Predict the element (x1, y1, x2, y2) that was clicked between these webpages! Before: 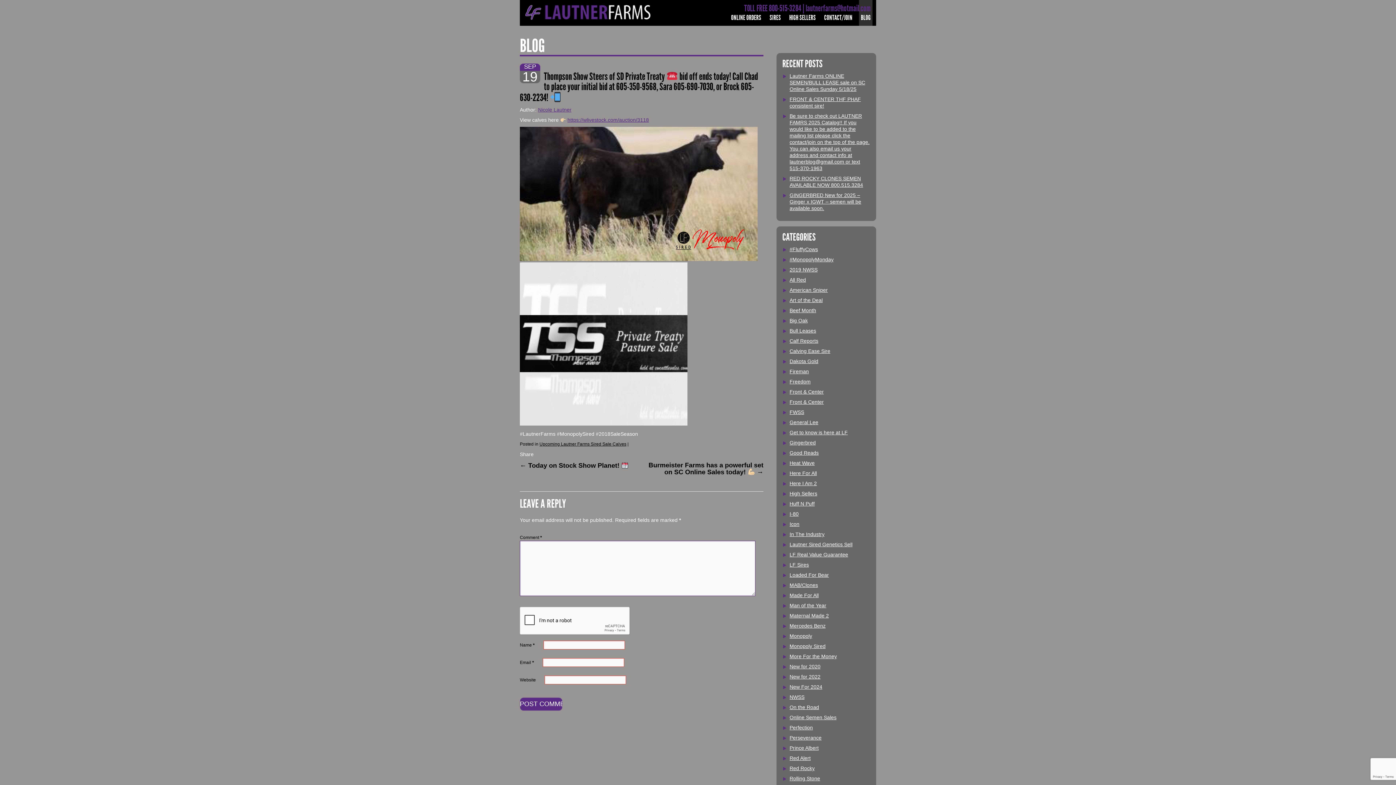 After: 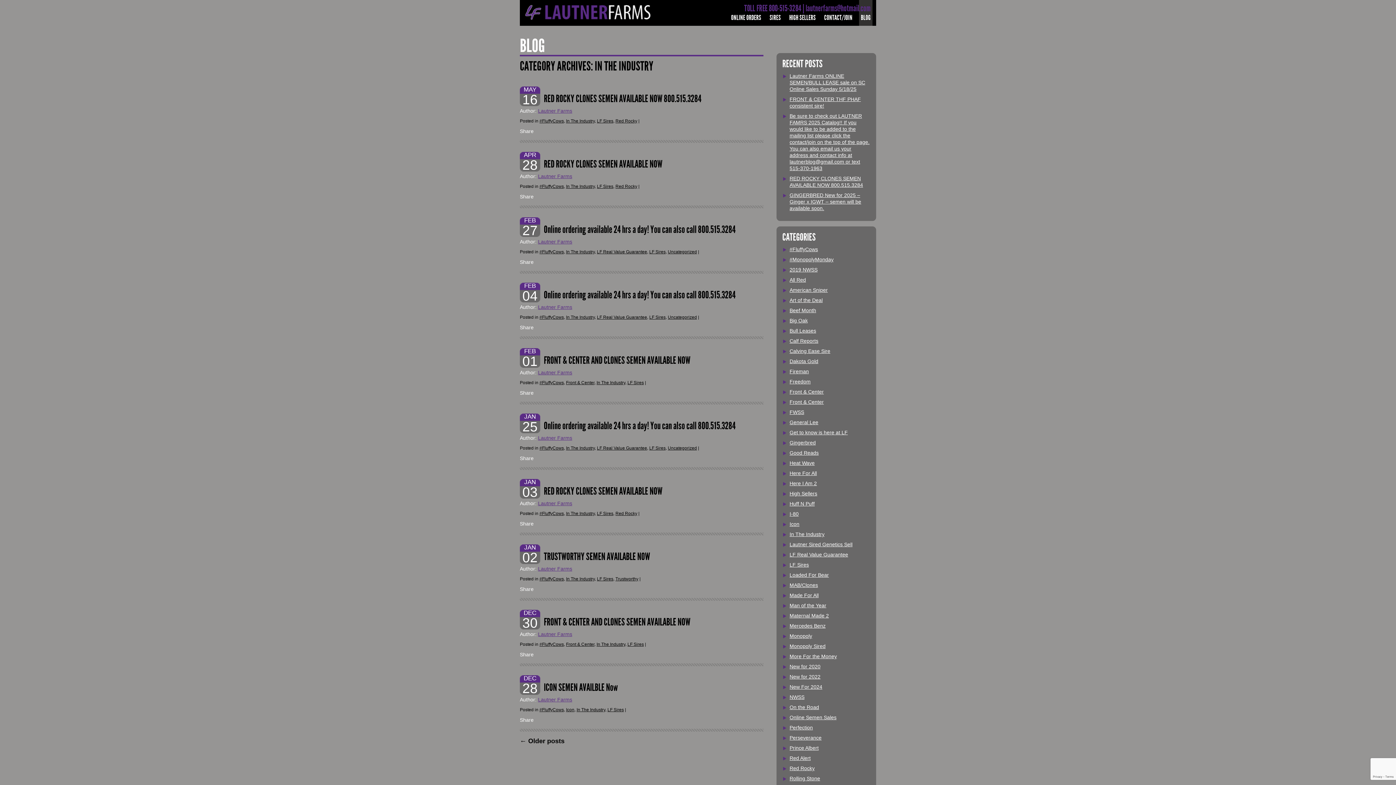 Action: bbox: (789, 531, 824, 537) label: In The Industry